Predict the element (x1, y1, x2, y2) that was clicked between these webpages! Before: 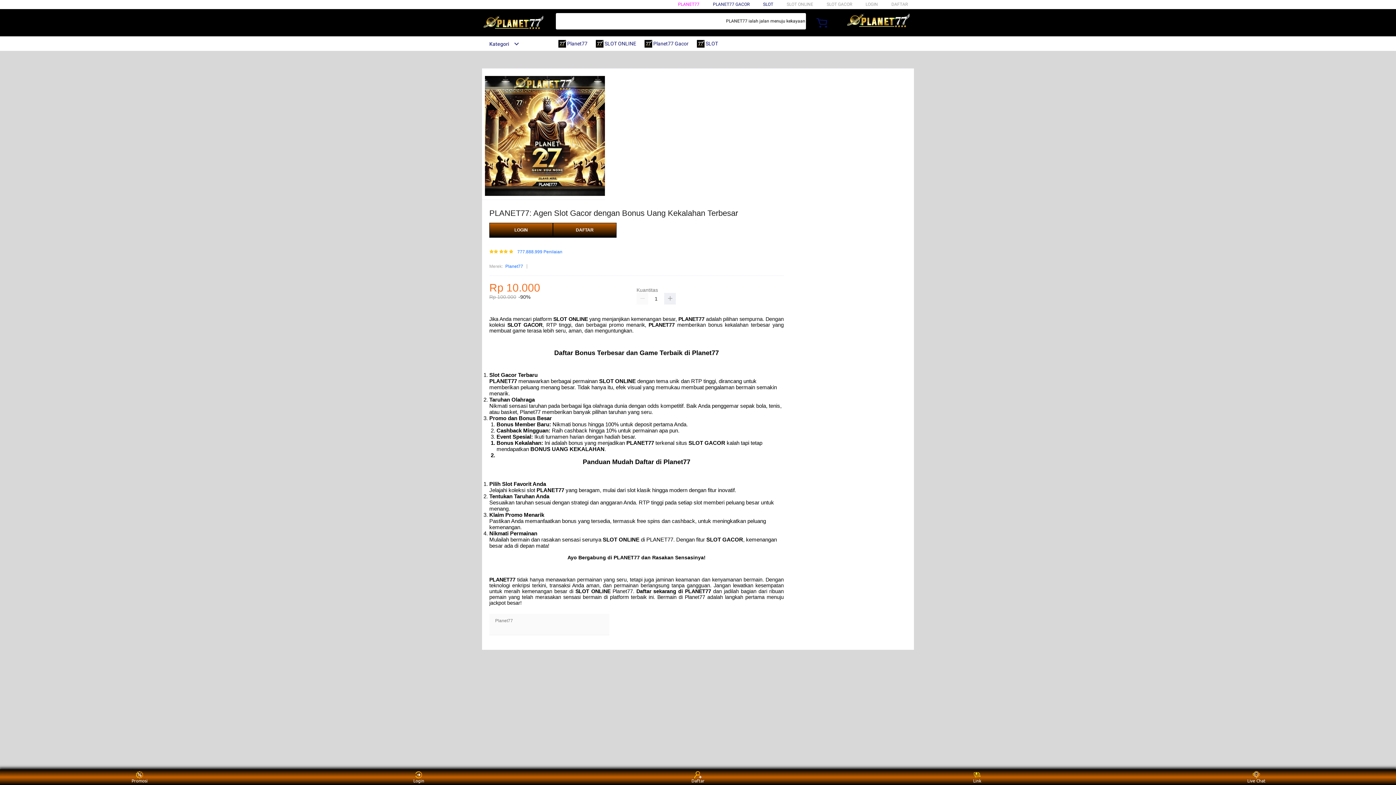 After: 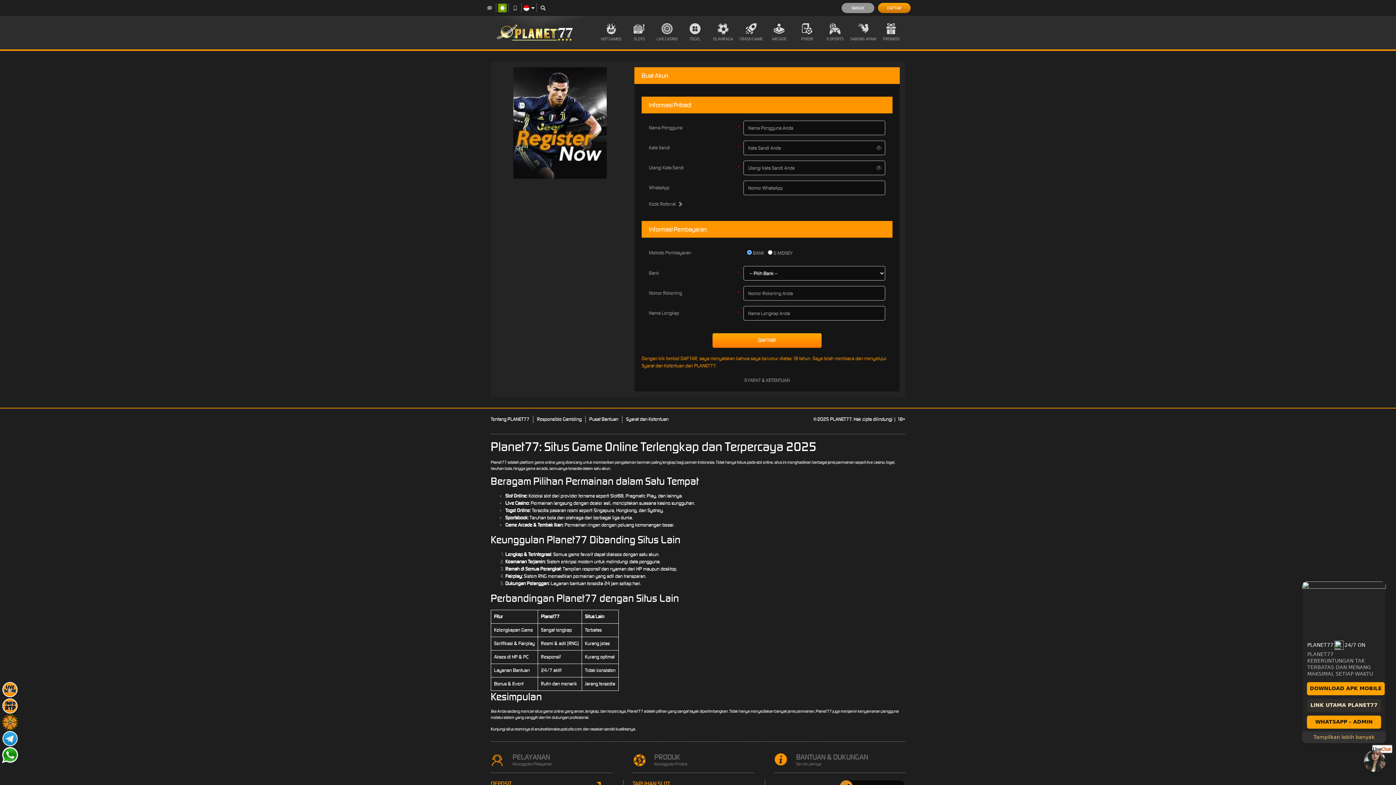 Action: bbox: (891, 1, 908, 6) label: DAFTAR